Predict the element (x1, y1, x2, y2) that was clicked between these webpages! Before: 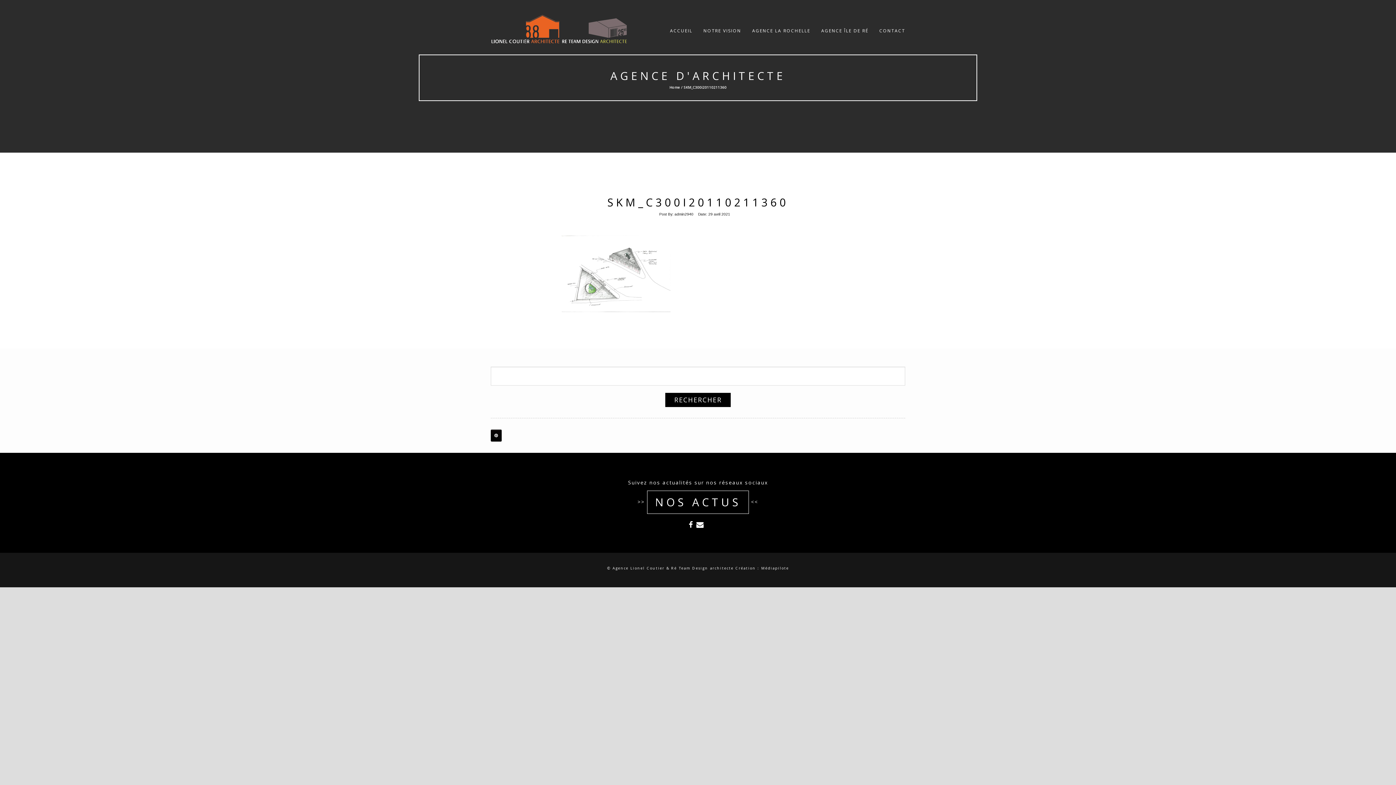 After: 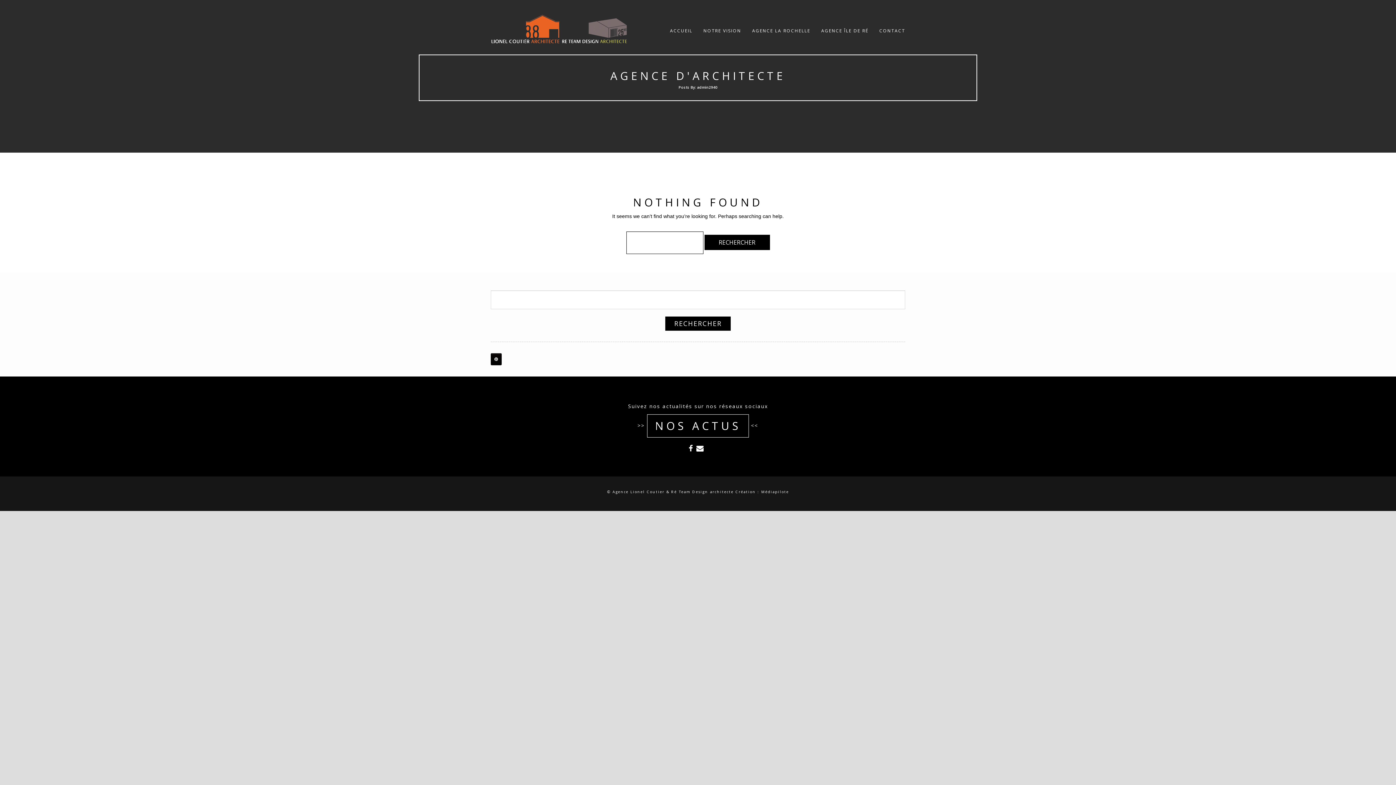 Action: bbox: (674, 212, 693, 216) label: admin2940